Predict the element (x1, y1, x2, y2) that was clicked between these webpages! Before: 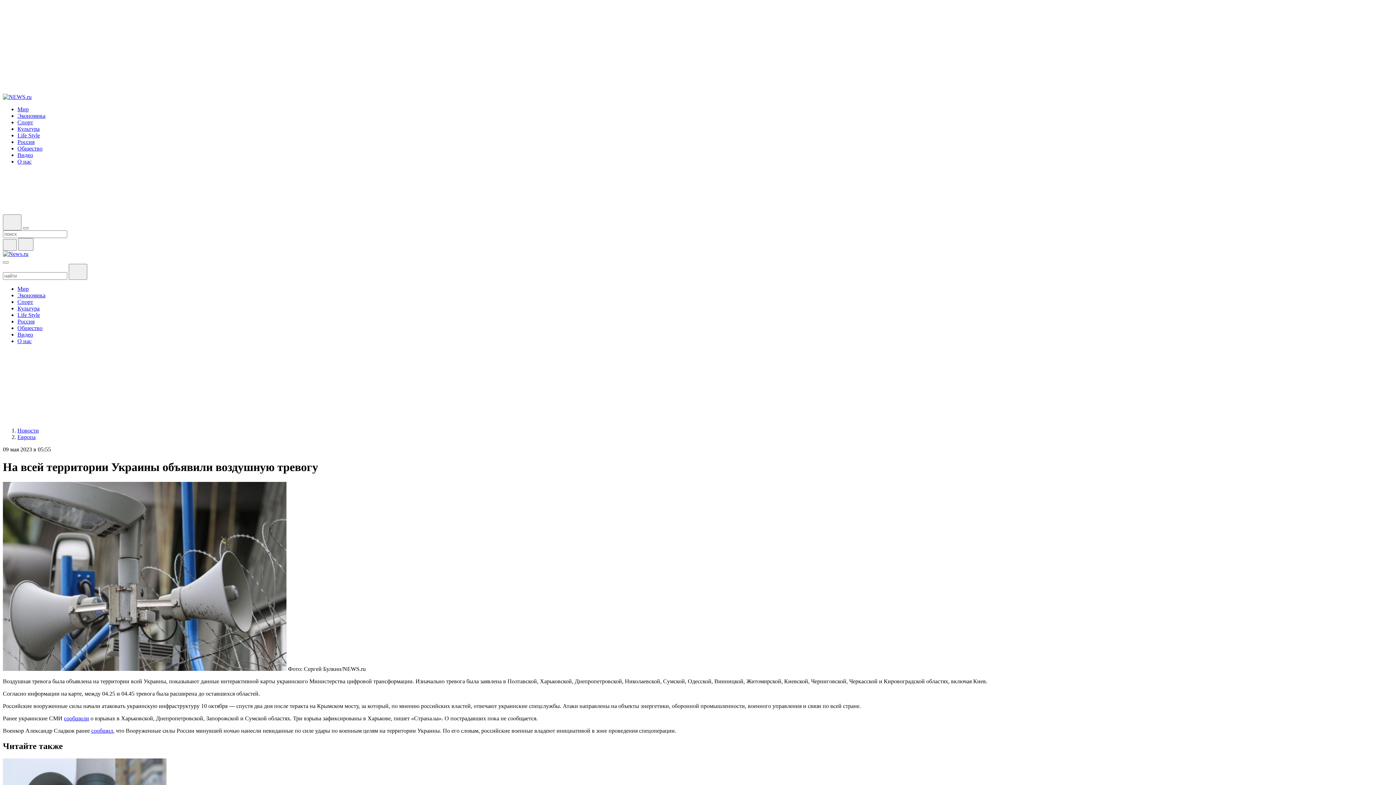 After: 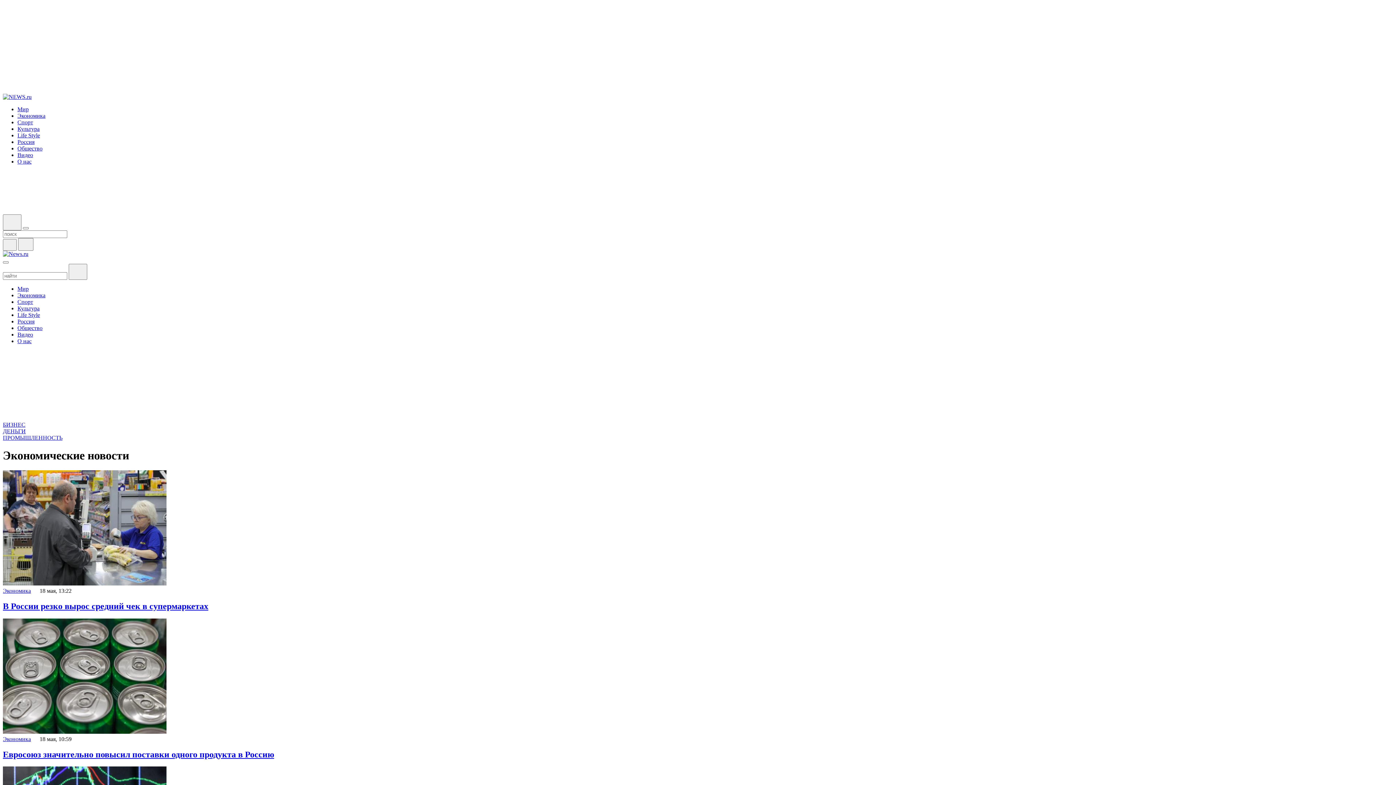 Action: label: Экономика bbox: (17, 292, 45, 298)